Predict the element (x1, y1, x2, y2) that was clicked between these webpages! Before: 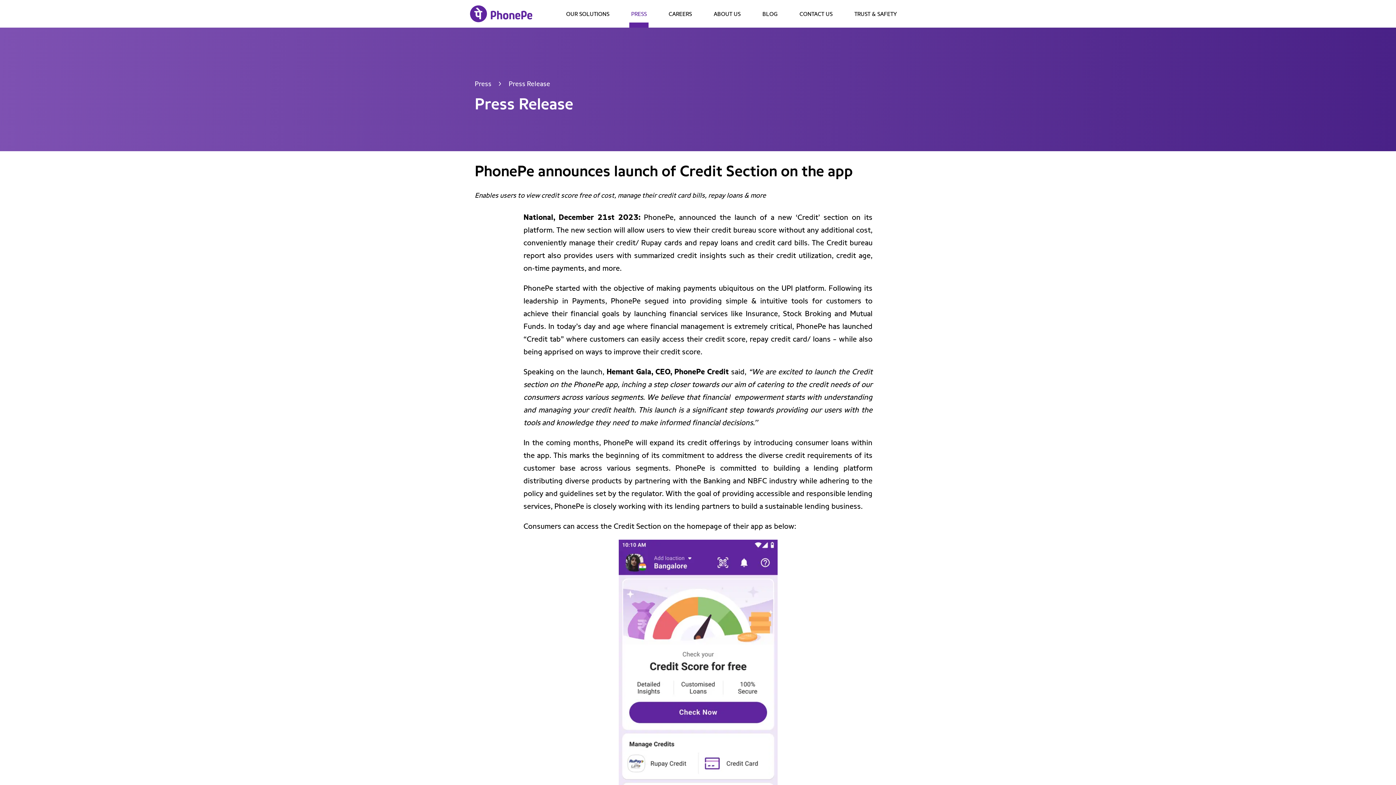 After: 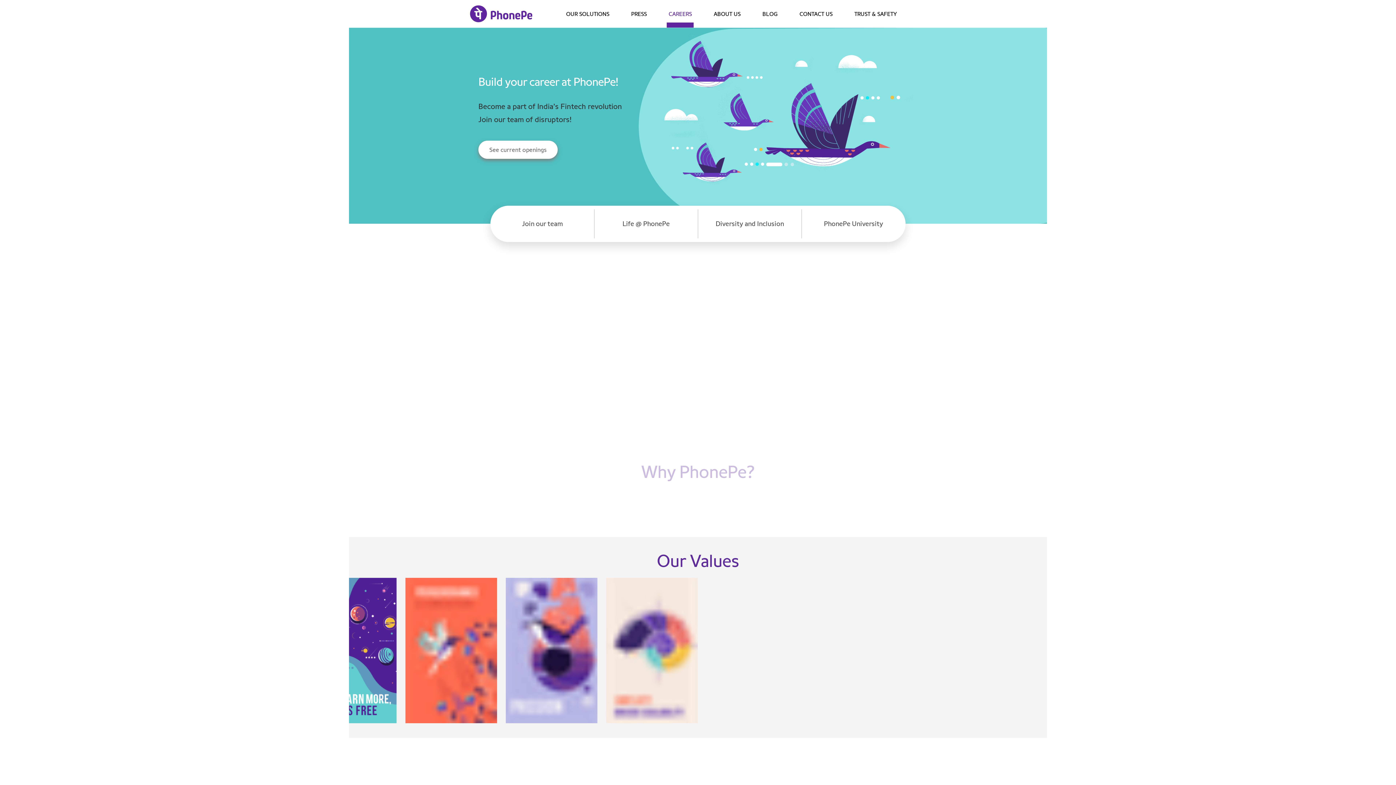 Action: label: CAREERS bbox: (667, 10, 693, 16)